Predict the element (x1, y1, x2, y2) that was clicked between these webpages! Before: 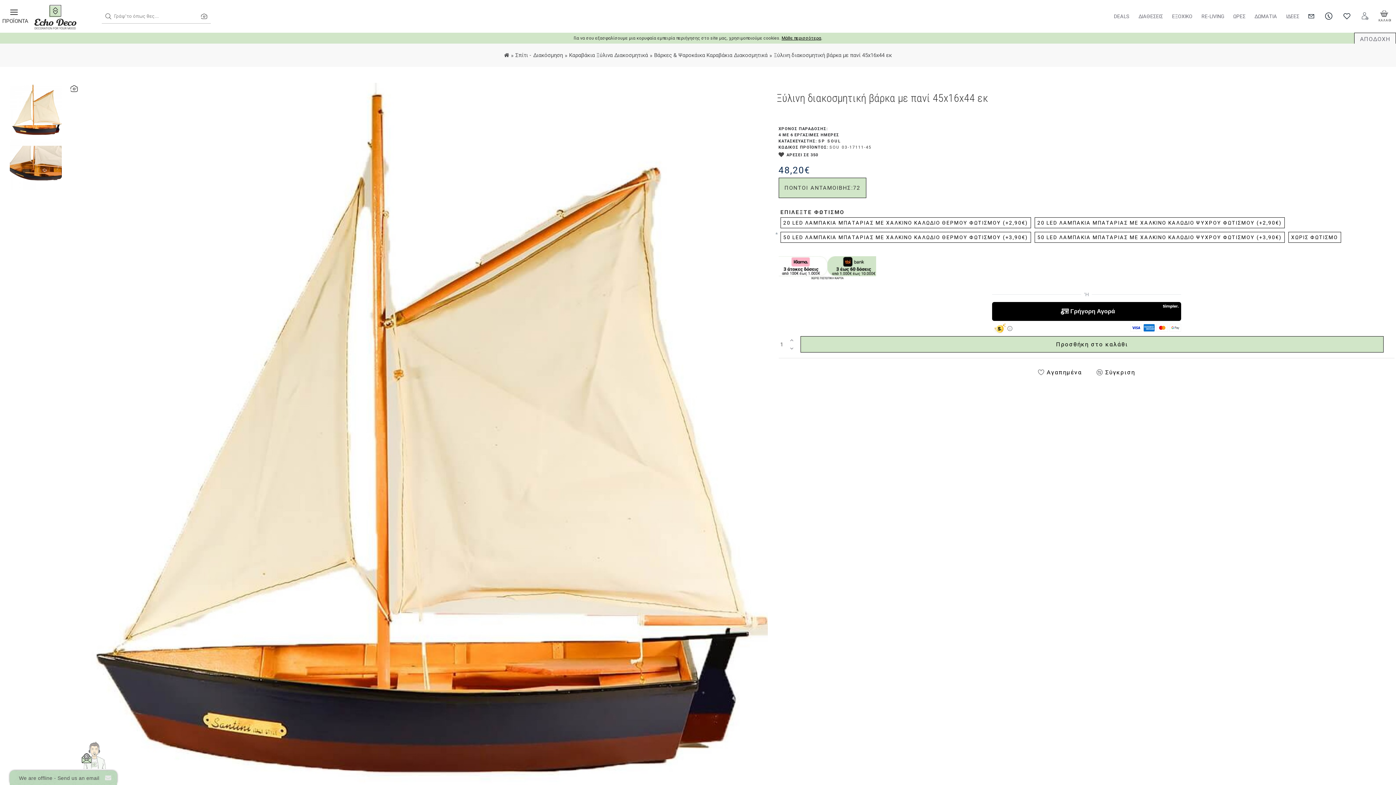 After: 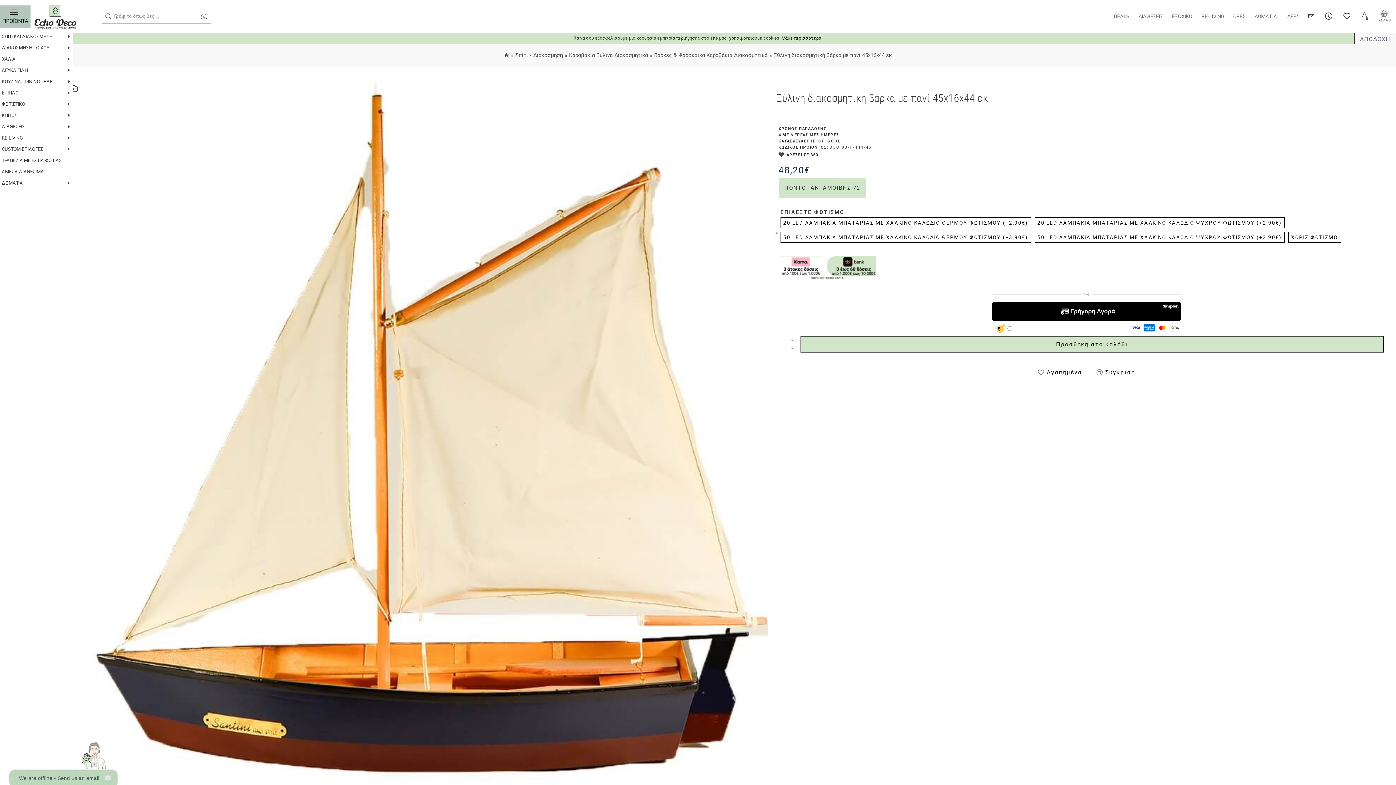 Action: label: ΠΡΟΪΟΝΤΑ bbox: (0, 5, 30, 27)